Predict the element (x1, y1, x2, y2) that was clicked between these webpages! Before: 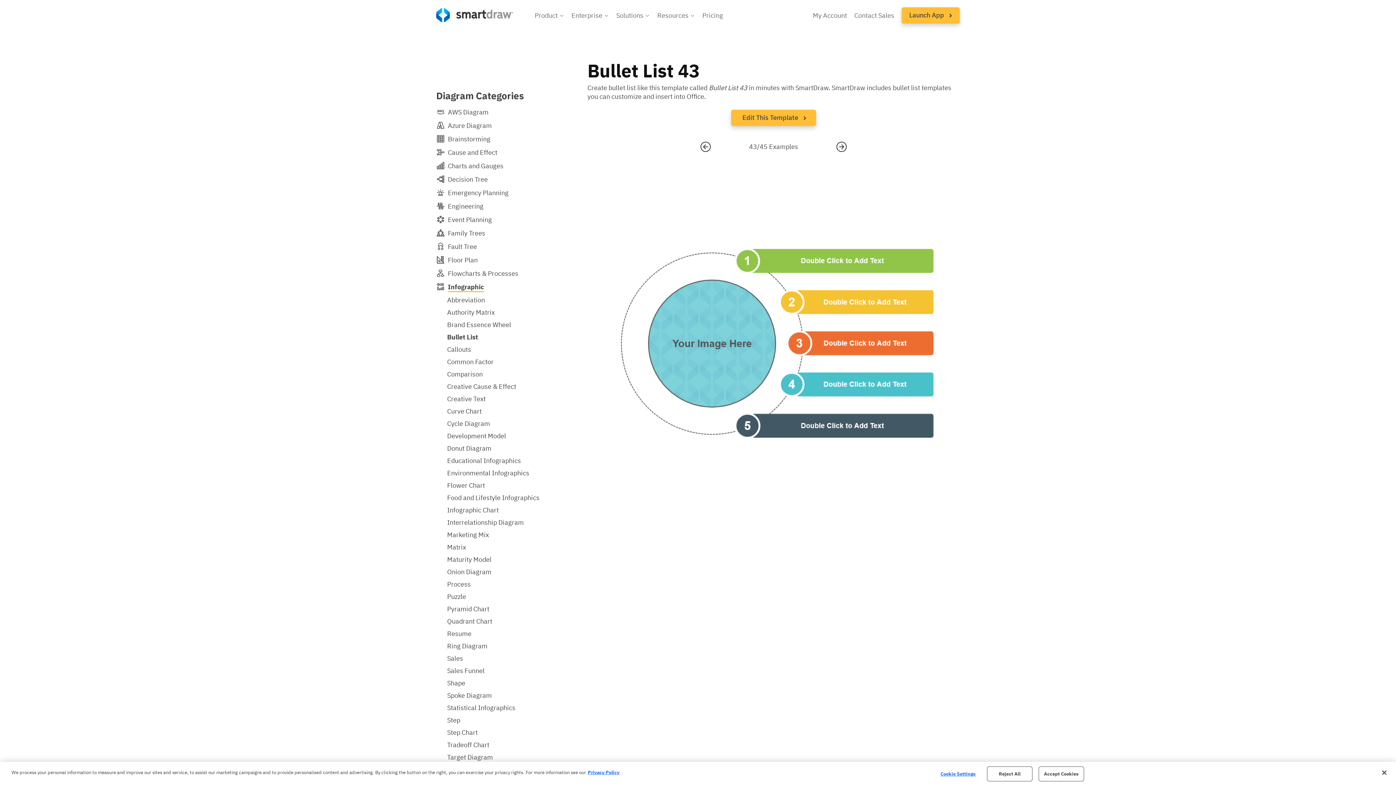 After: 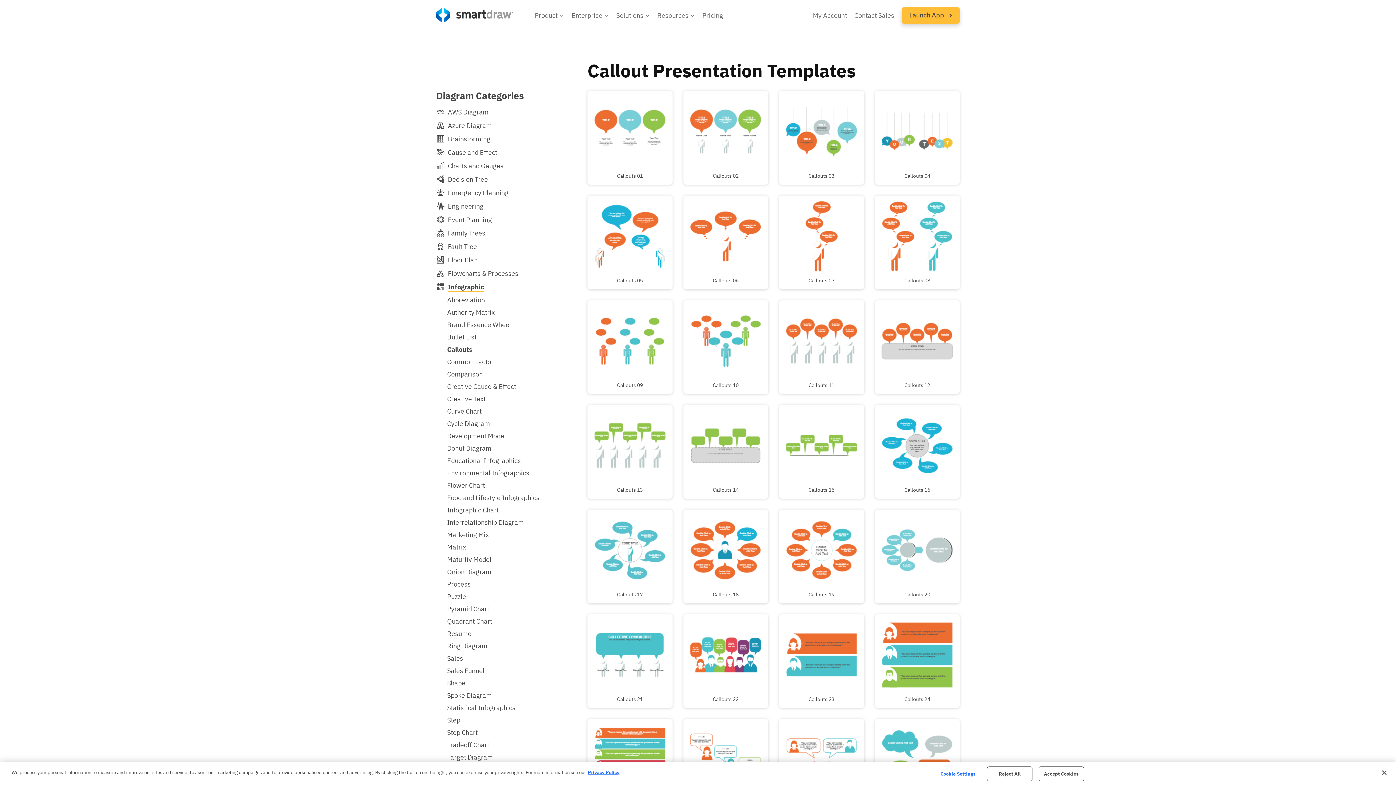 Action: bbox: (447, 345, 471, 353) label: Callouts